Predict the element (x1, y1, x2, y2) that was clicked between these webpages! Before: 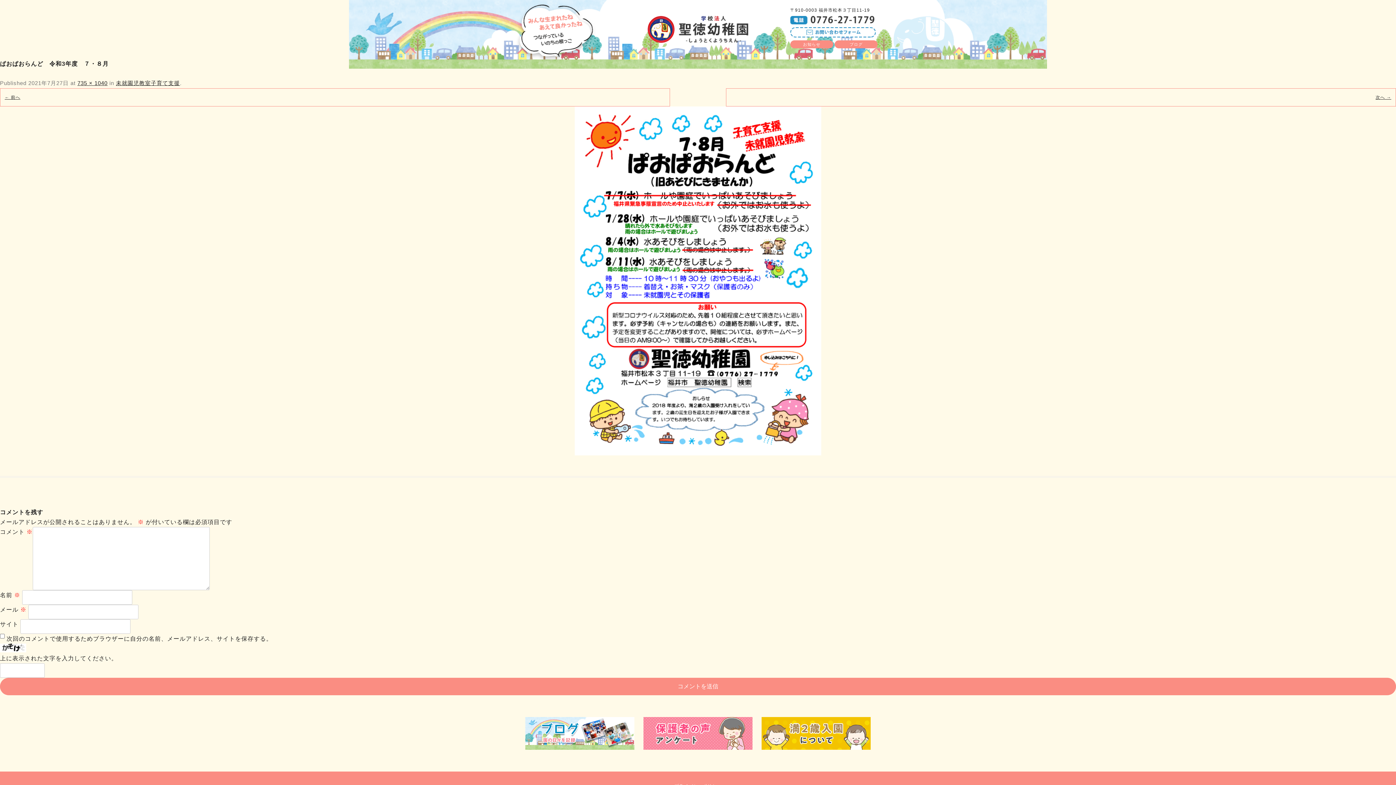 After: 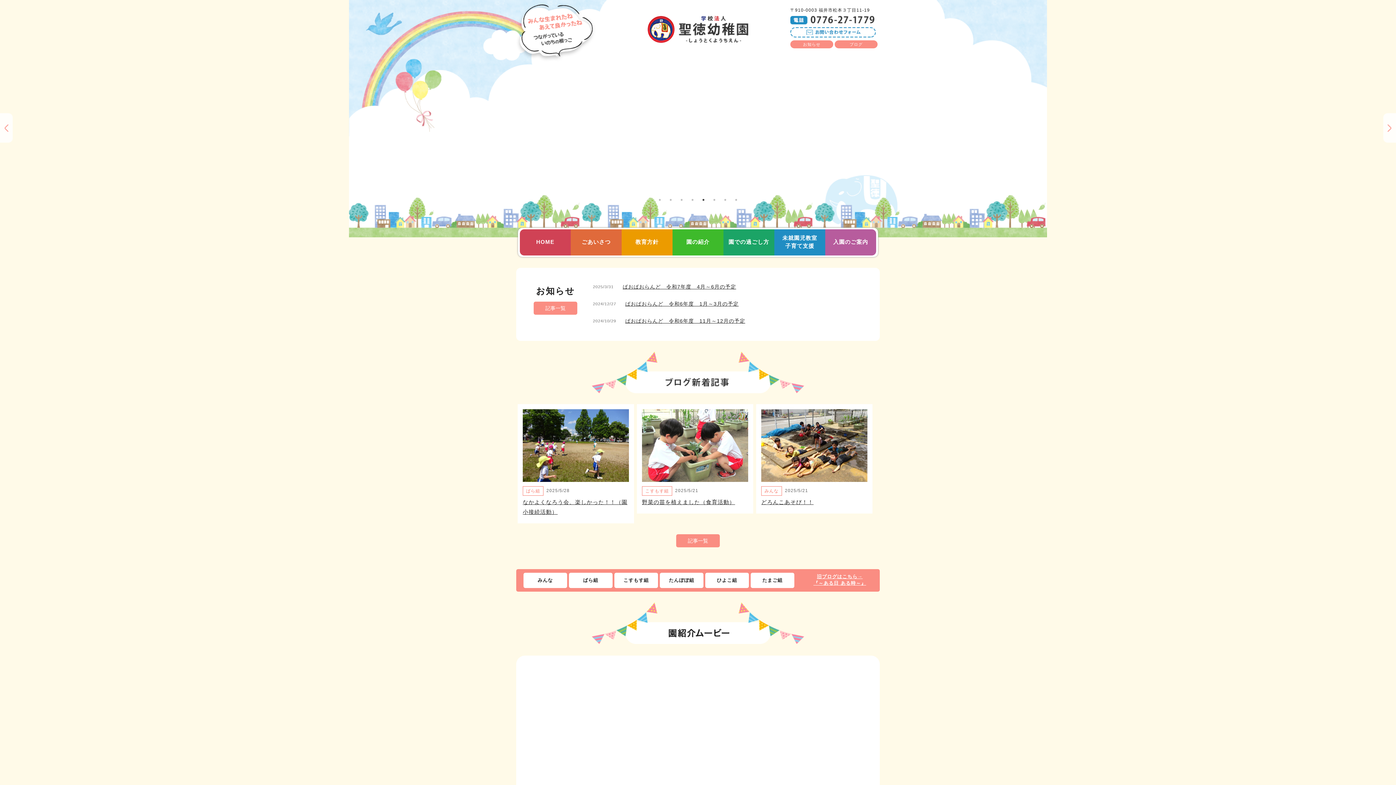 Action: bbox: (647, 16, 748, 42)